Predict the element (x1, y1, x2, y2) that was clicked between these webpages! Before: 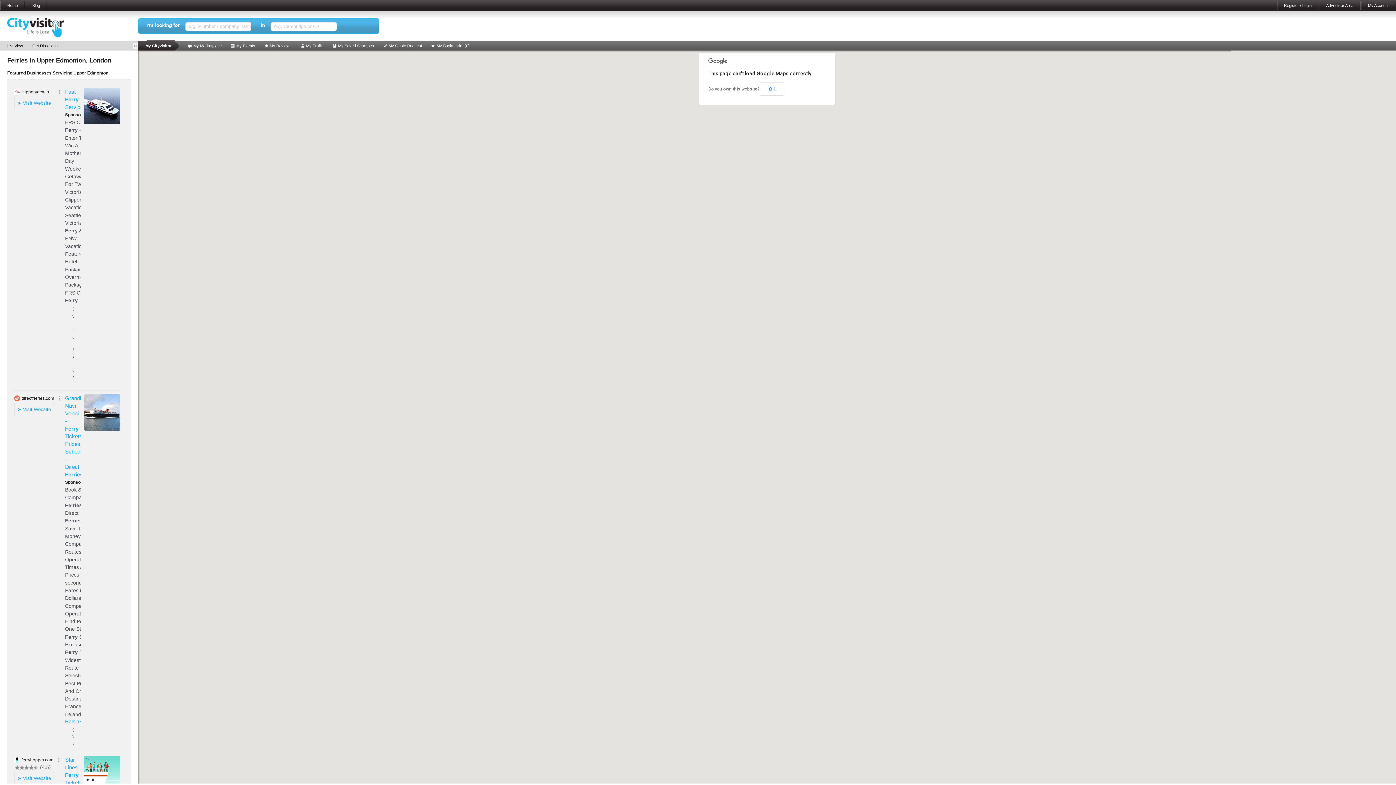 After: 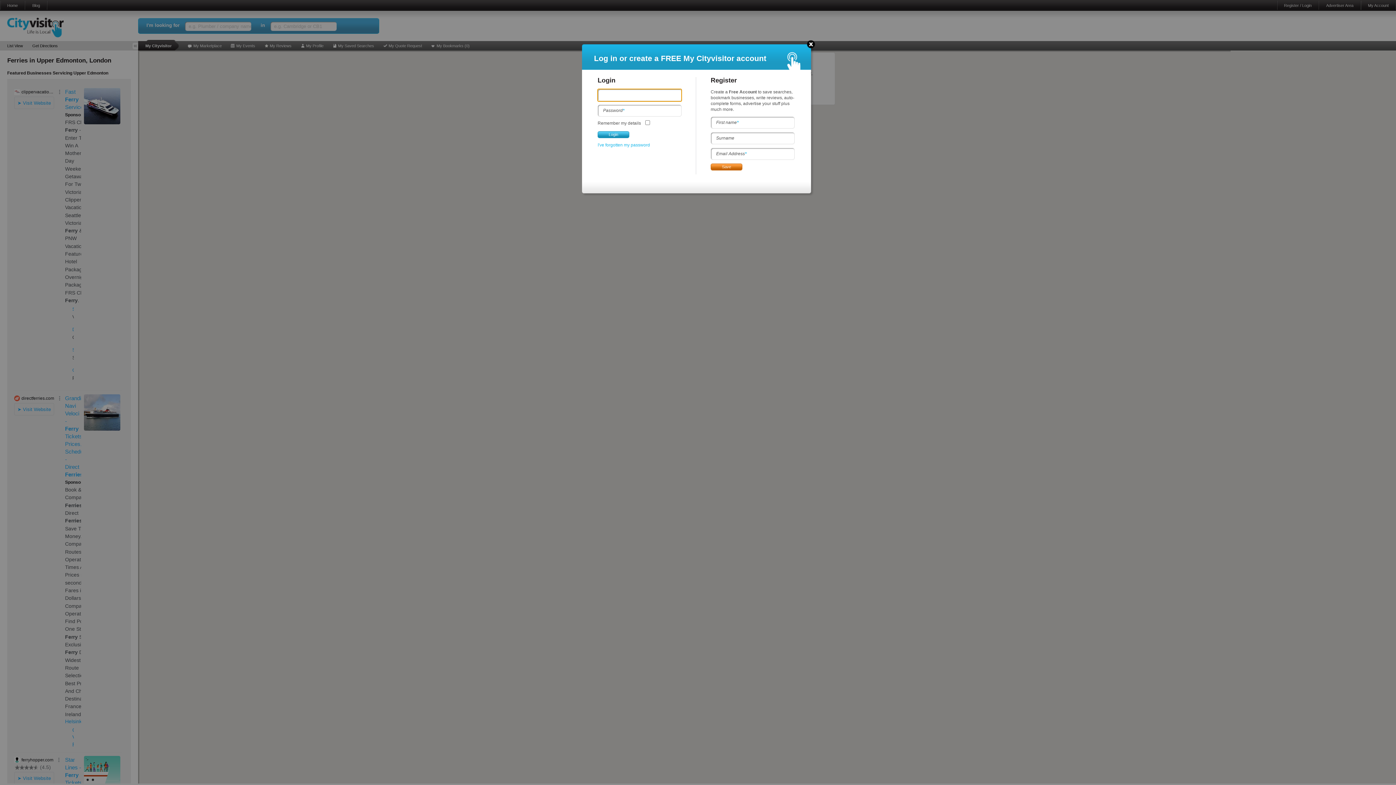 Action: bbox: (381, 42, 429, 48) label: My Quote Request